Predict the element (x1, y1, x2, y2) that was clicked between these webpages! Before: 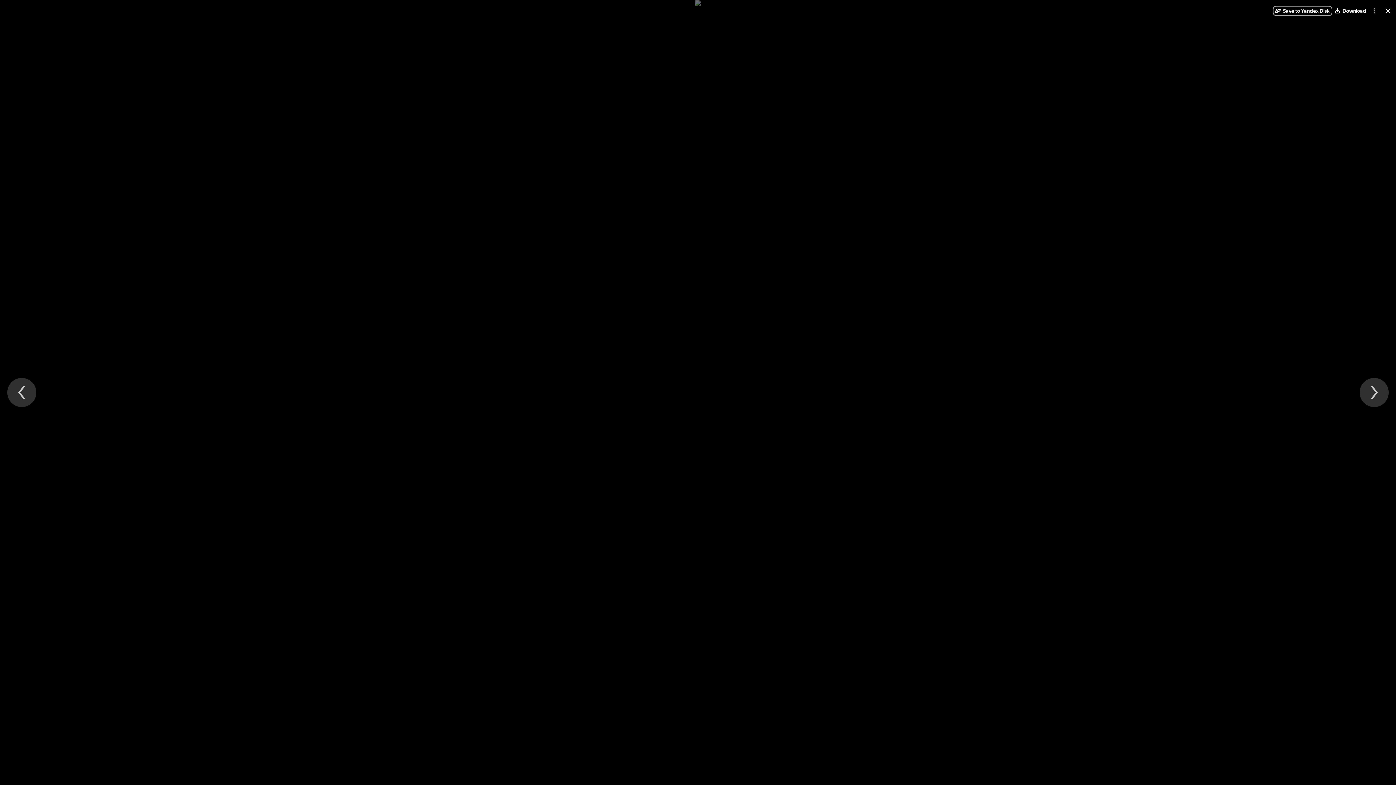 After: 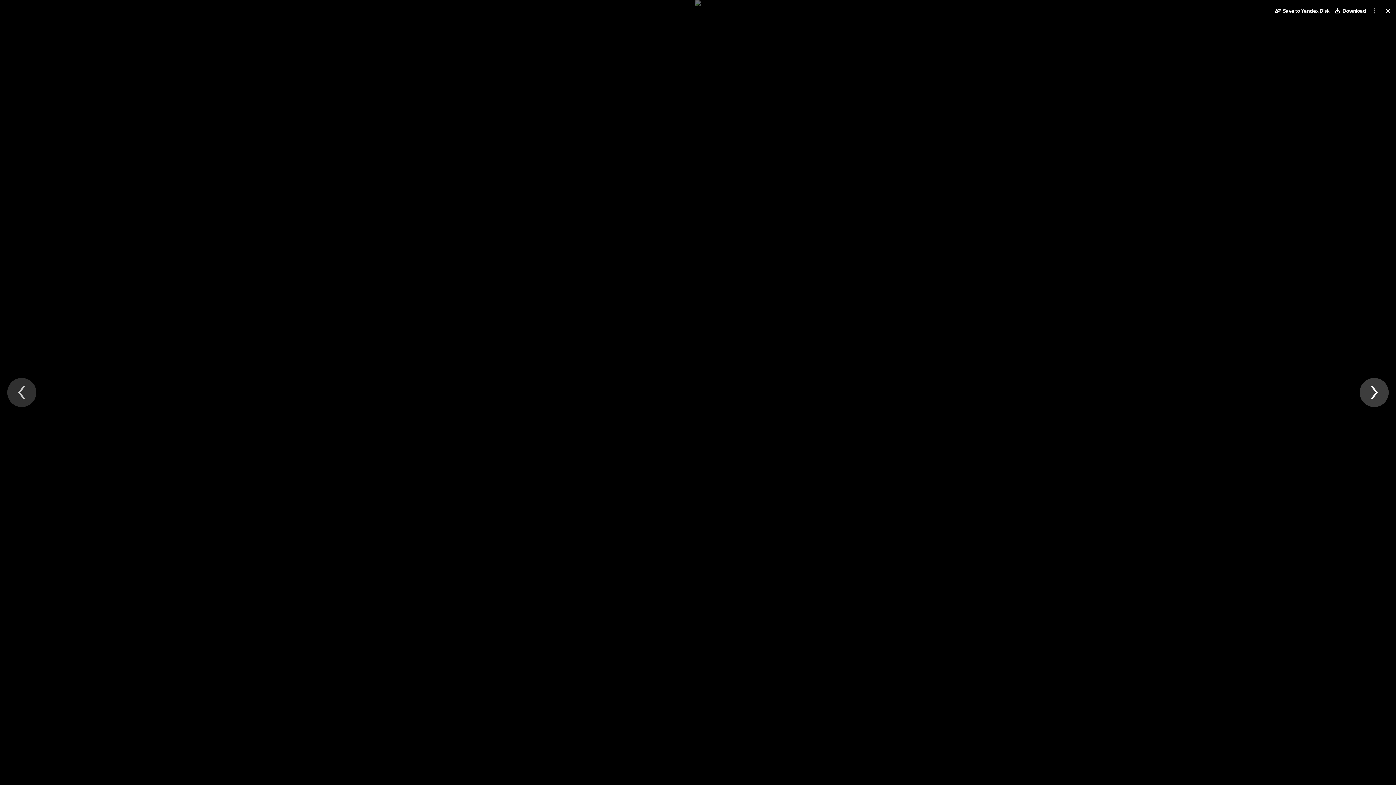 Action: label: Next file bbox: (1360, 378, 1389, 407)